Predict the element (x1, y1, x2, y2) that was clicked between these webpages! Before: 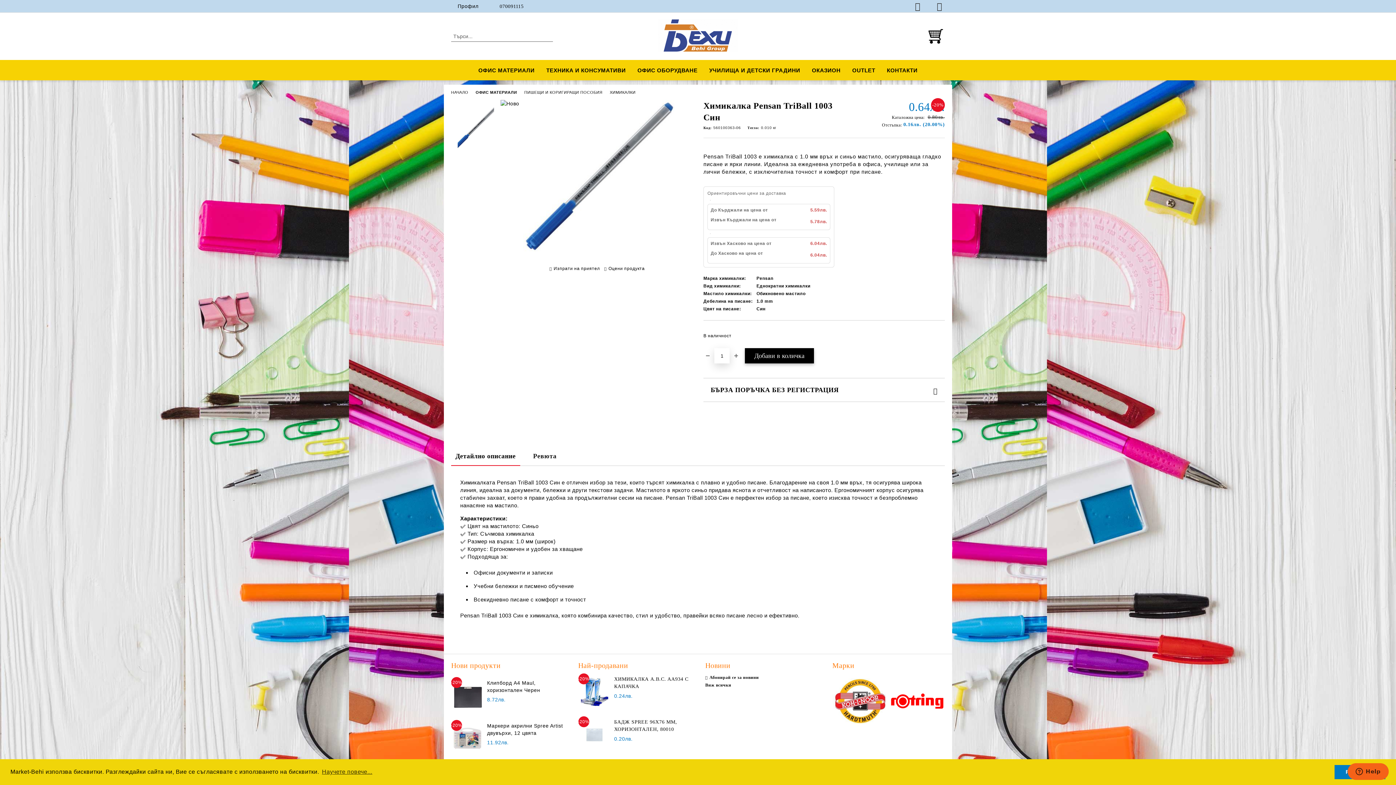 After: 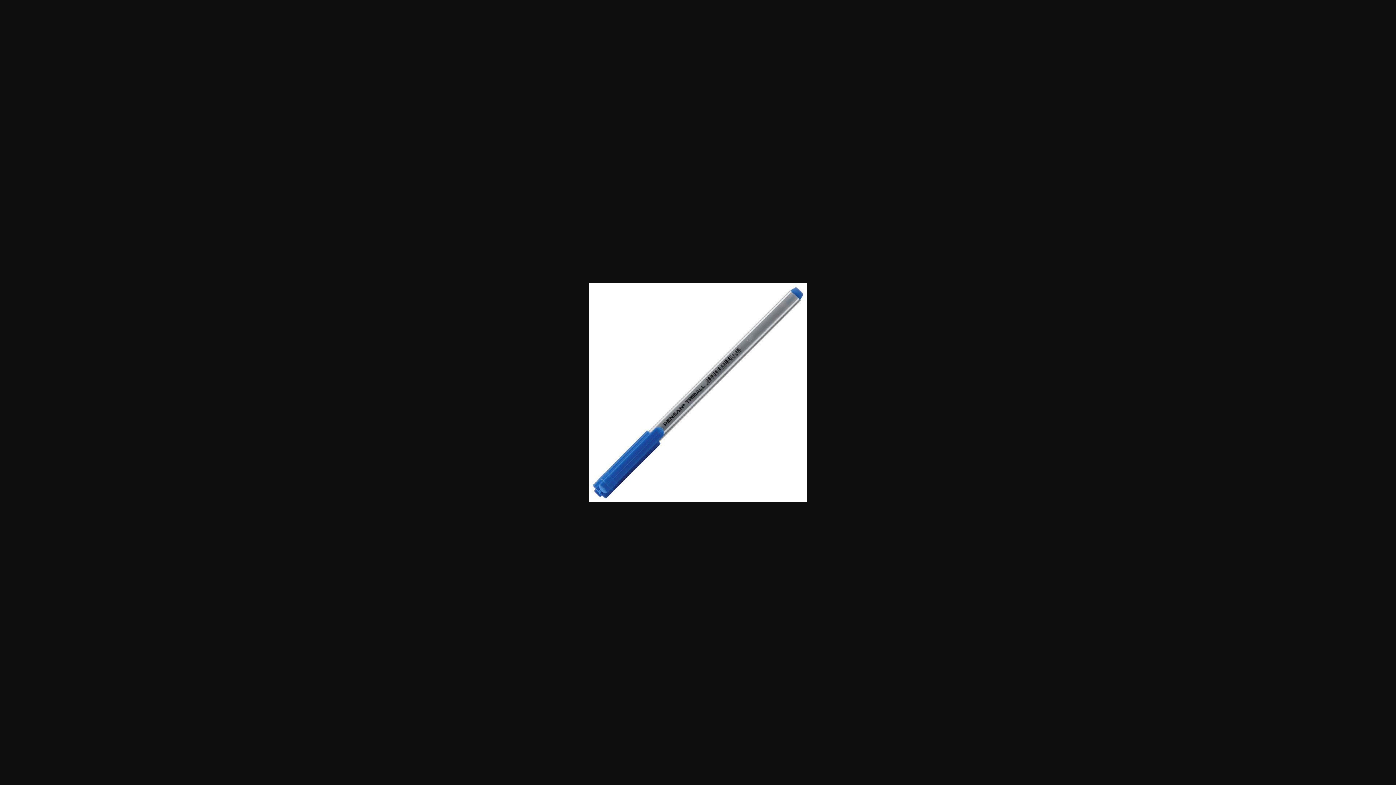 Action: bbox: (451, 103, 500, 150)